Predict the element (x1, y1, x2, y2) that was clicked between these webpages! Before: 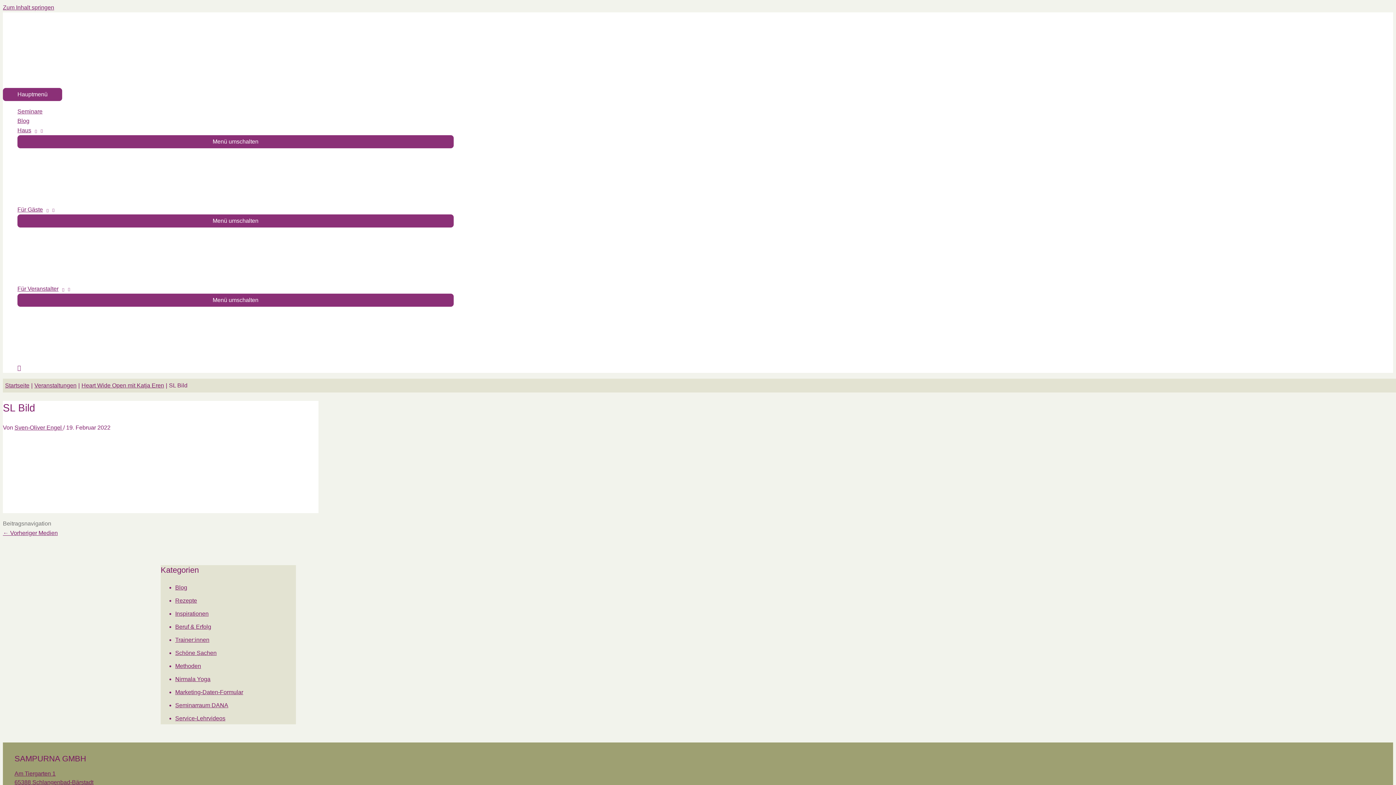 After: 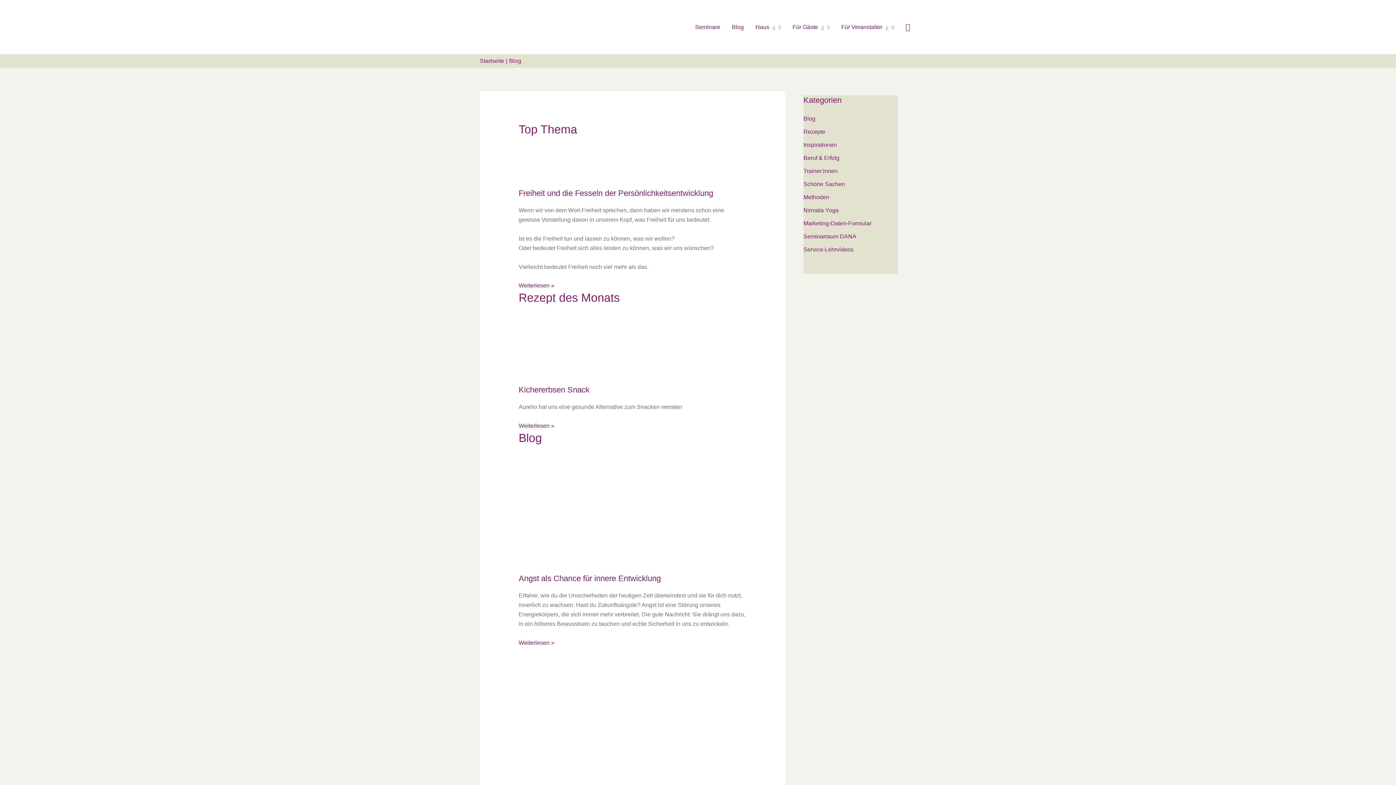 Action: label: Blog bbox: (175, 584, 187, 590)